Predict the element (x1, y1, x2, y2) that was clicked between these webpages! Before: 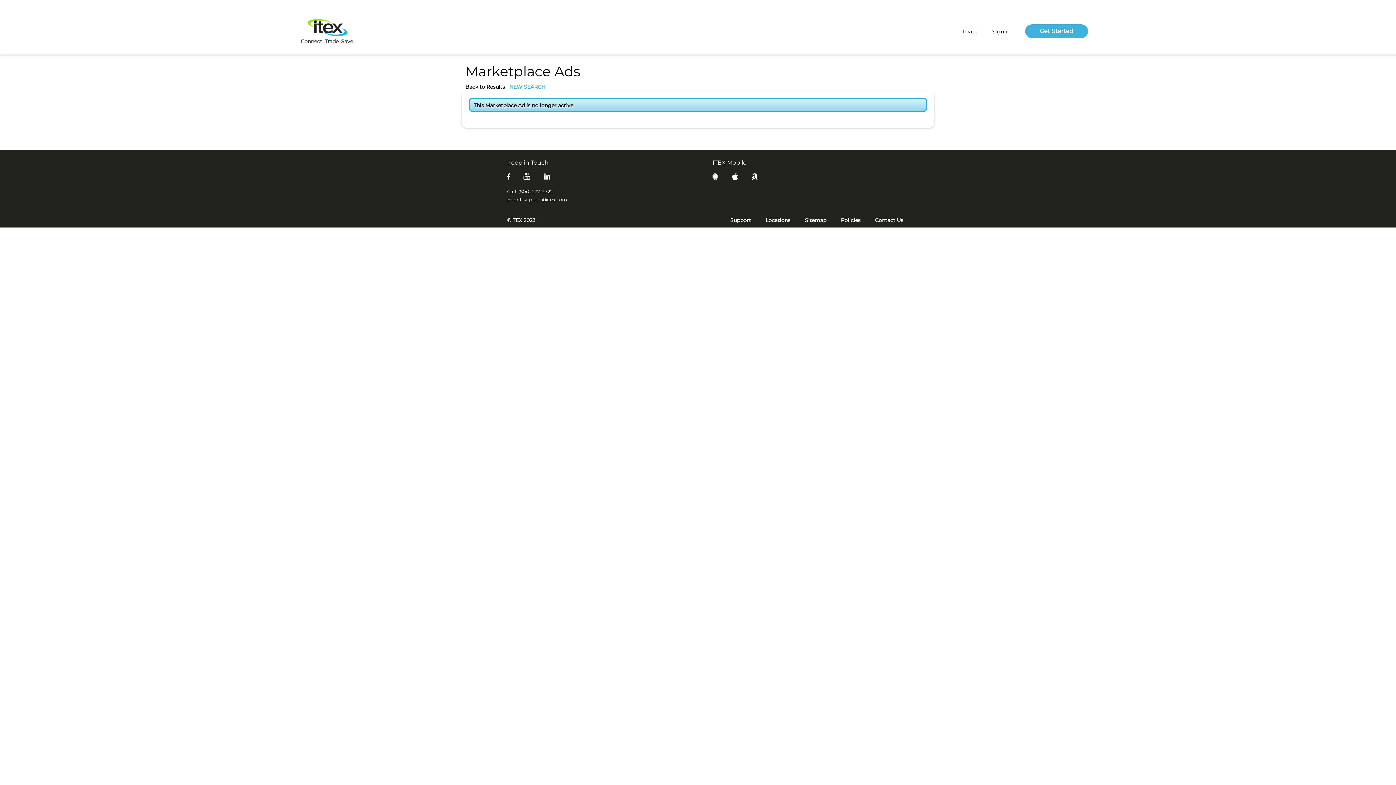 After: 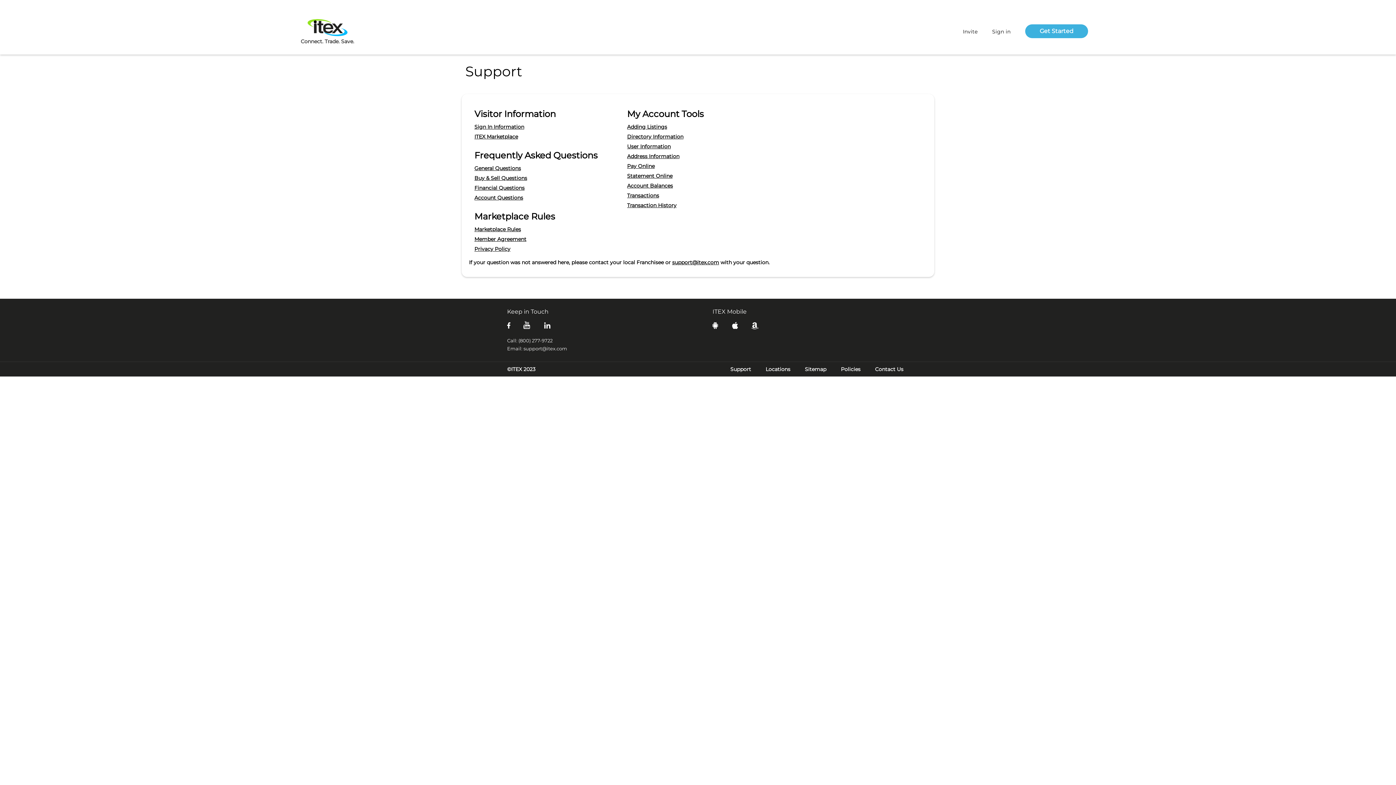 Action: bbox: (716, 213, 751, 227) label: Support